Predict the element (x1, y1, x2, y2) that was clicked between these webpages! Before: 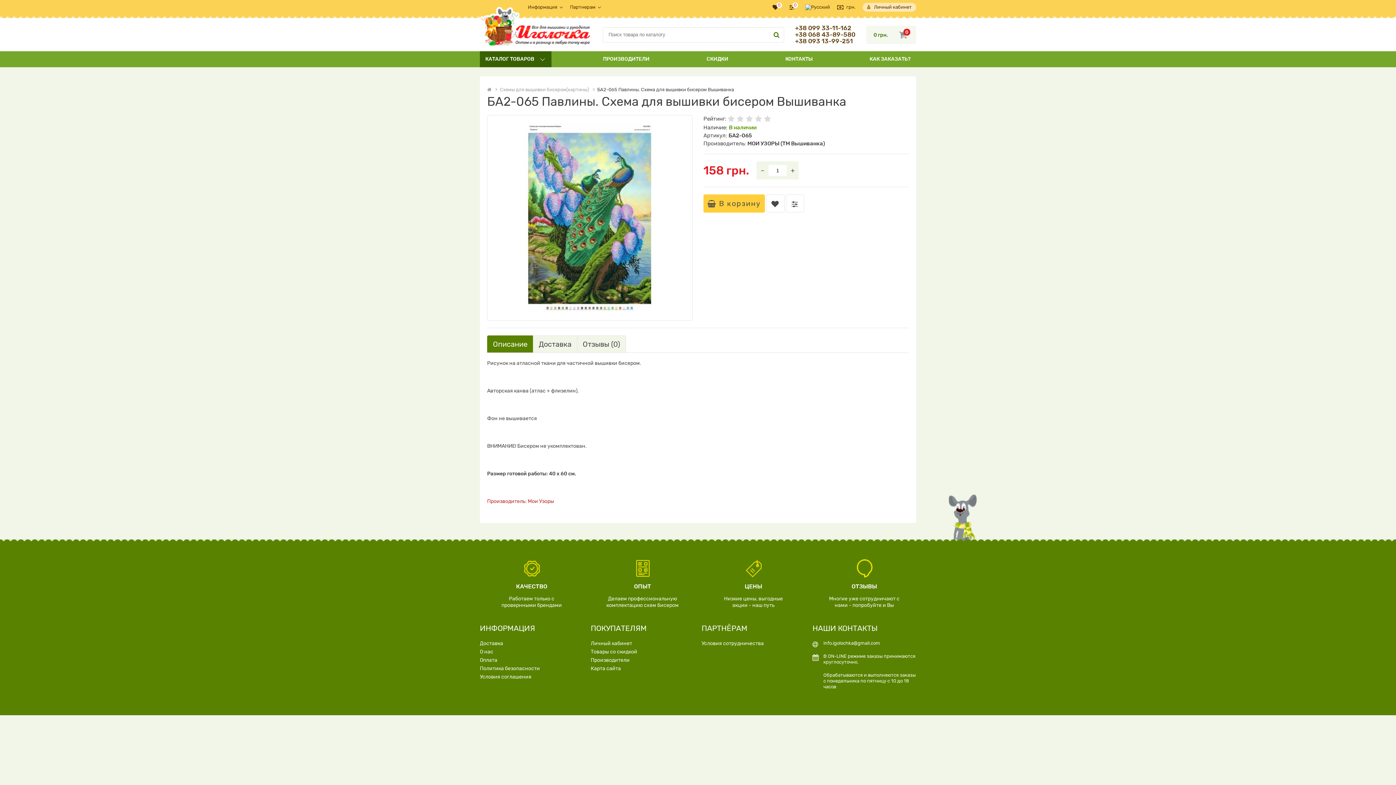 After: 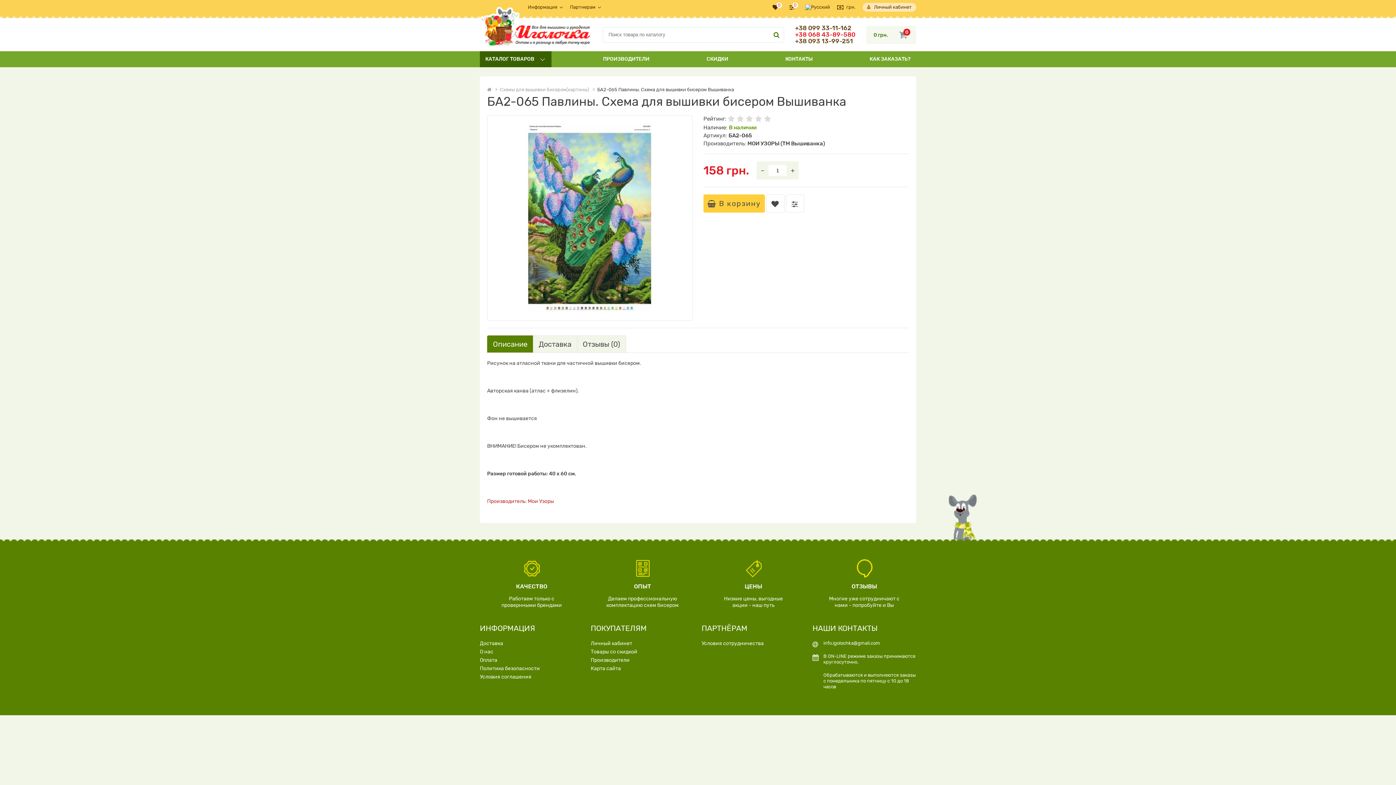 Action: bbox: (795, 31, 855, 37) label: +38 068 43-89-580